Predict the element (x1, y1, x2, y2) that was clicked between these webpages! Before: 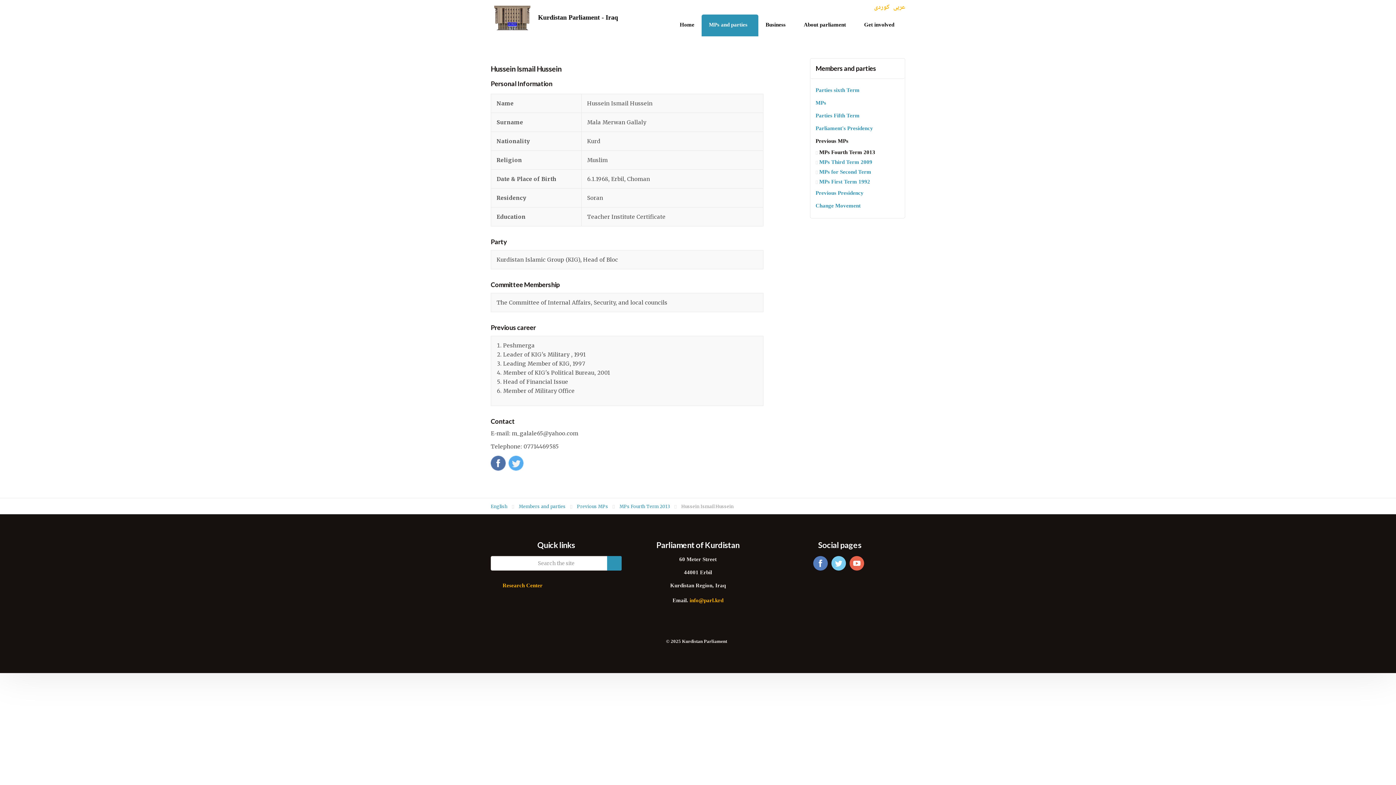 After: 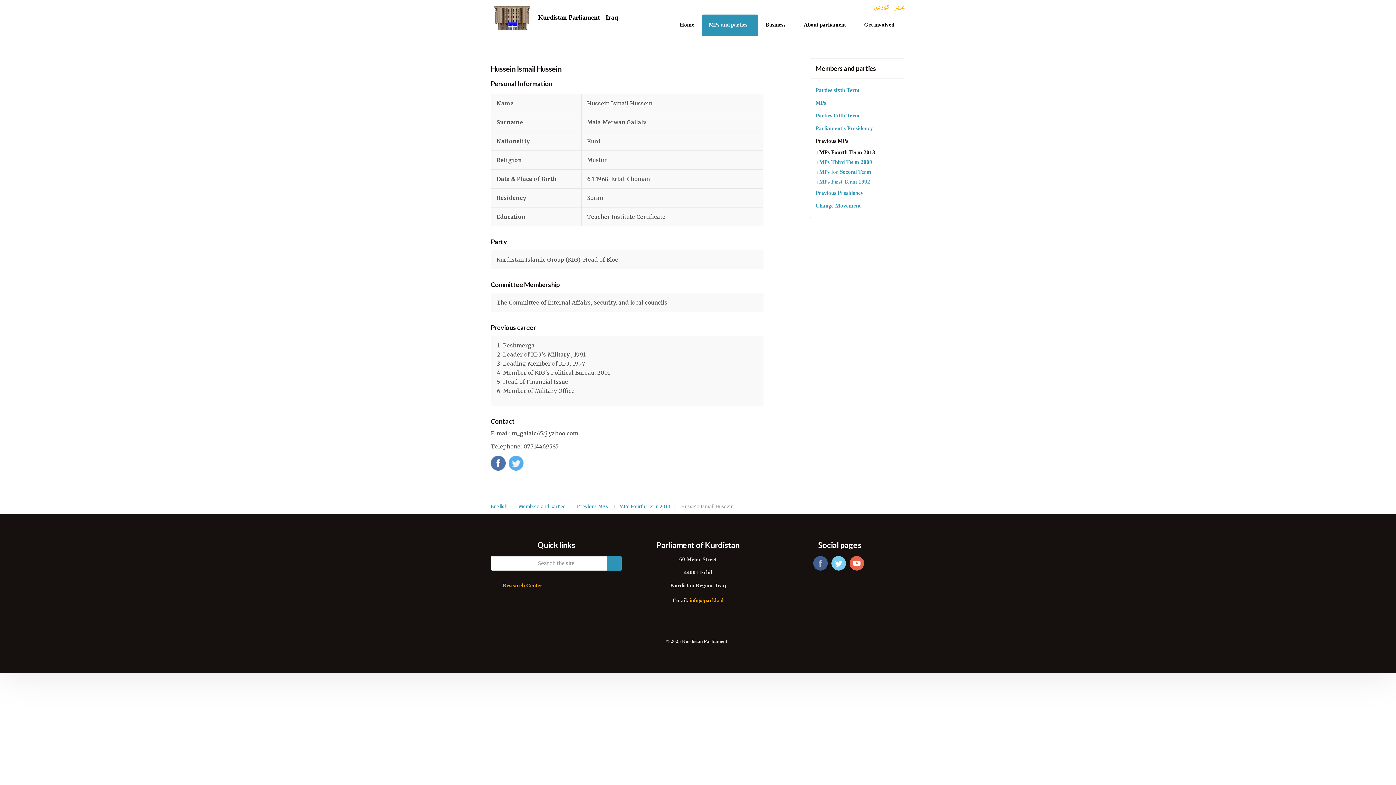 Action: label: facebook bbox: (813, 556, 828, 570)